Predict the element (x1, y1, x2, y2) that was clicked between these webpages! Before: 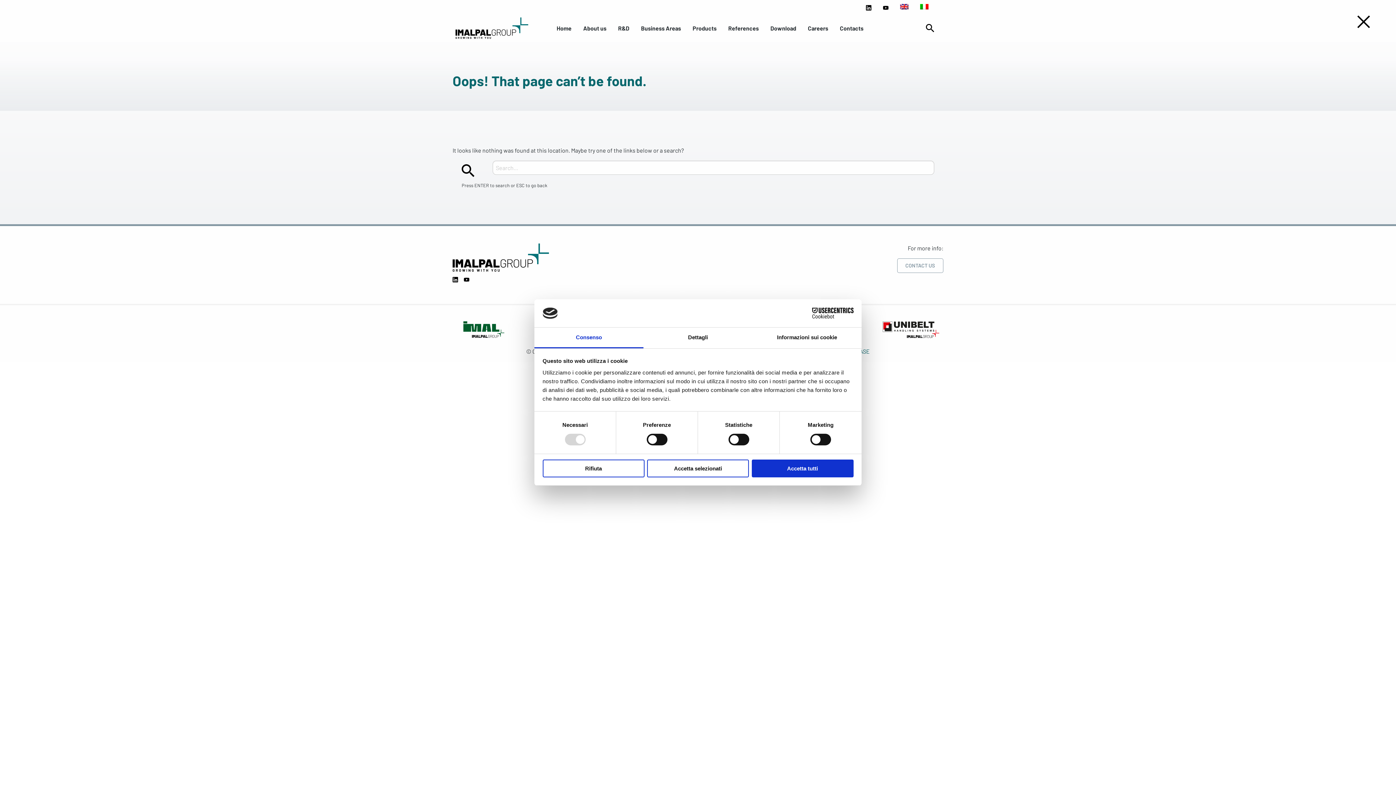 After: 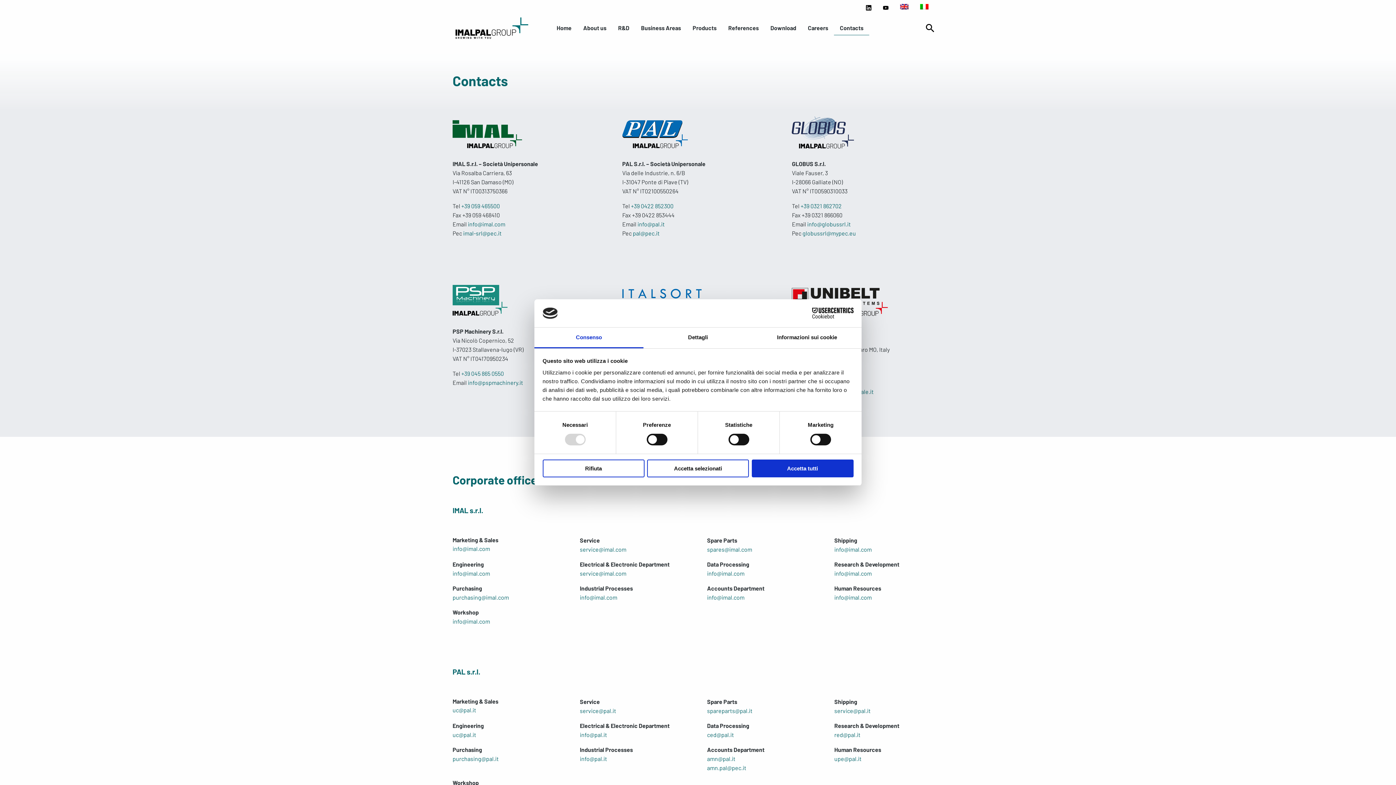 Action: label: CONTACT US bbox: (897, 258, 943, 273)